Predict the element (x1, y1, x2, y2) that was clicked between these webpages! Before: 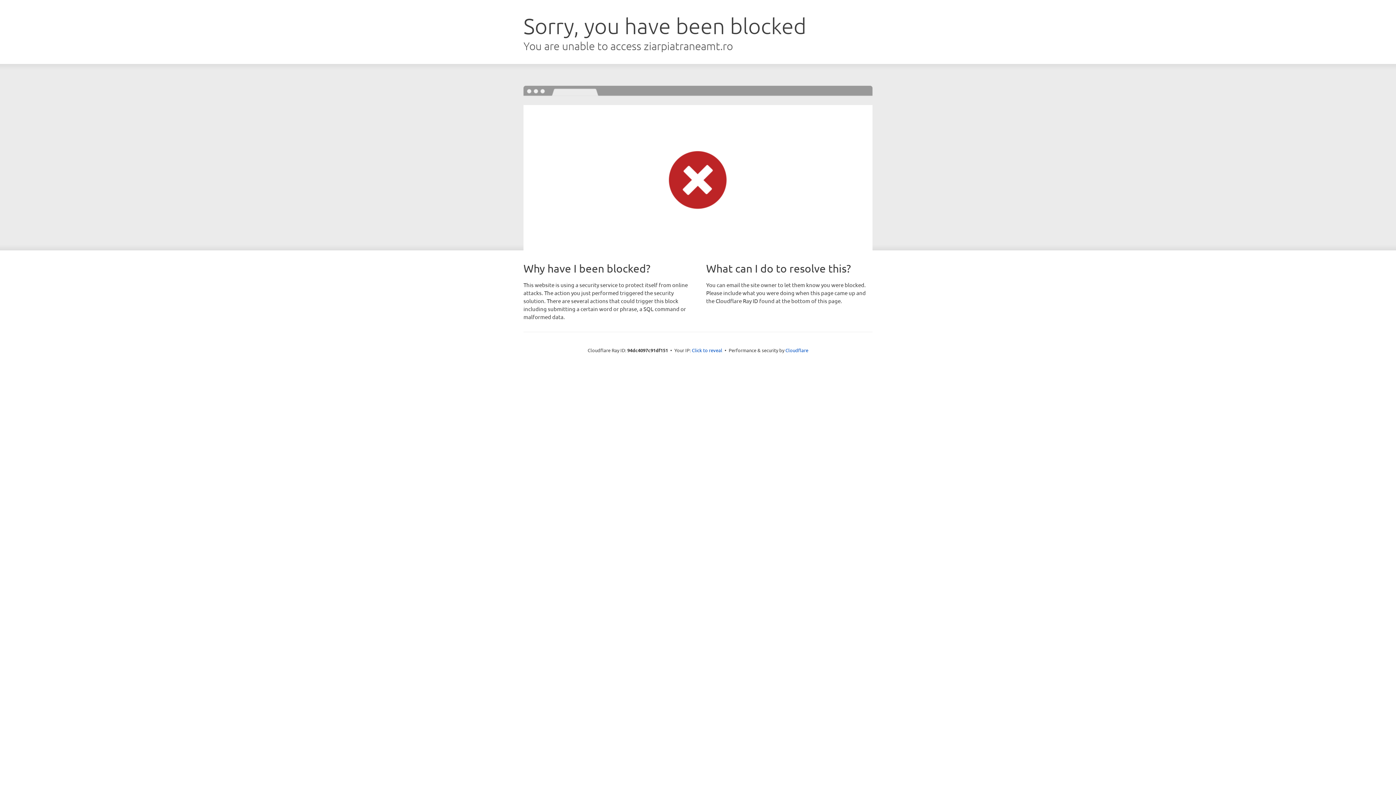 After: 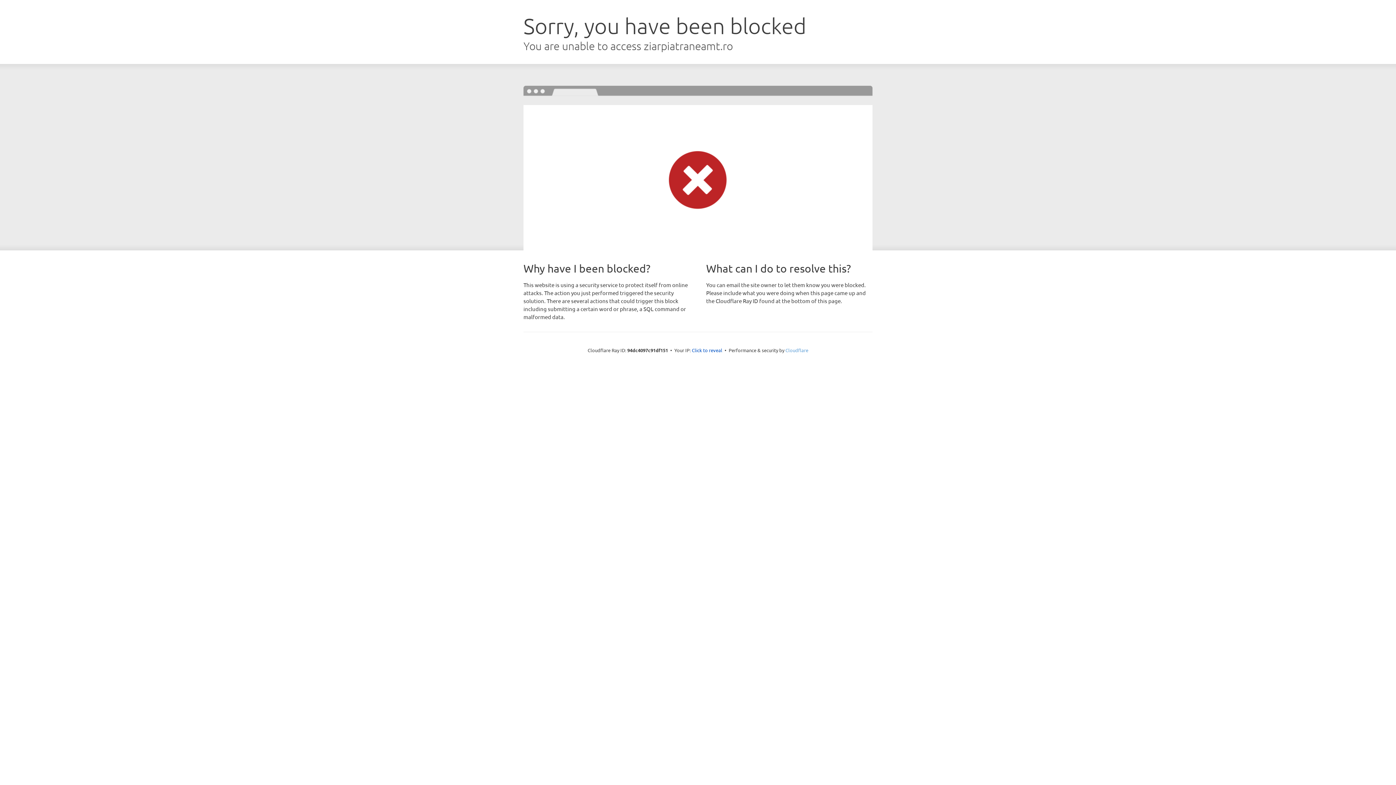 Action: bbox: (785, 347, 808, 353) label: Cloudflare